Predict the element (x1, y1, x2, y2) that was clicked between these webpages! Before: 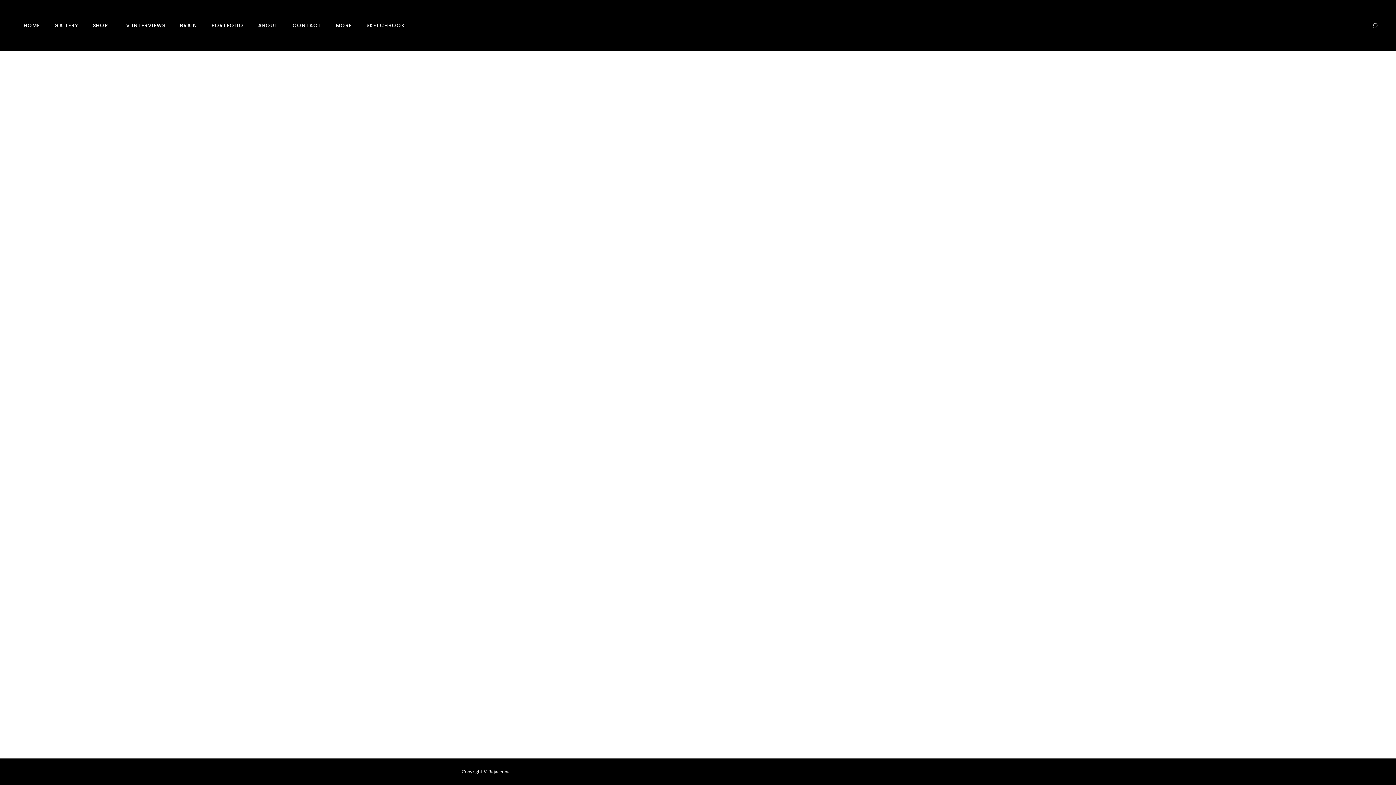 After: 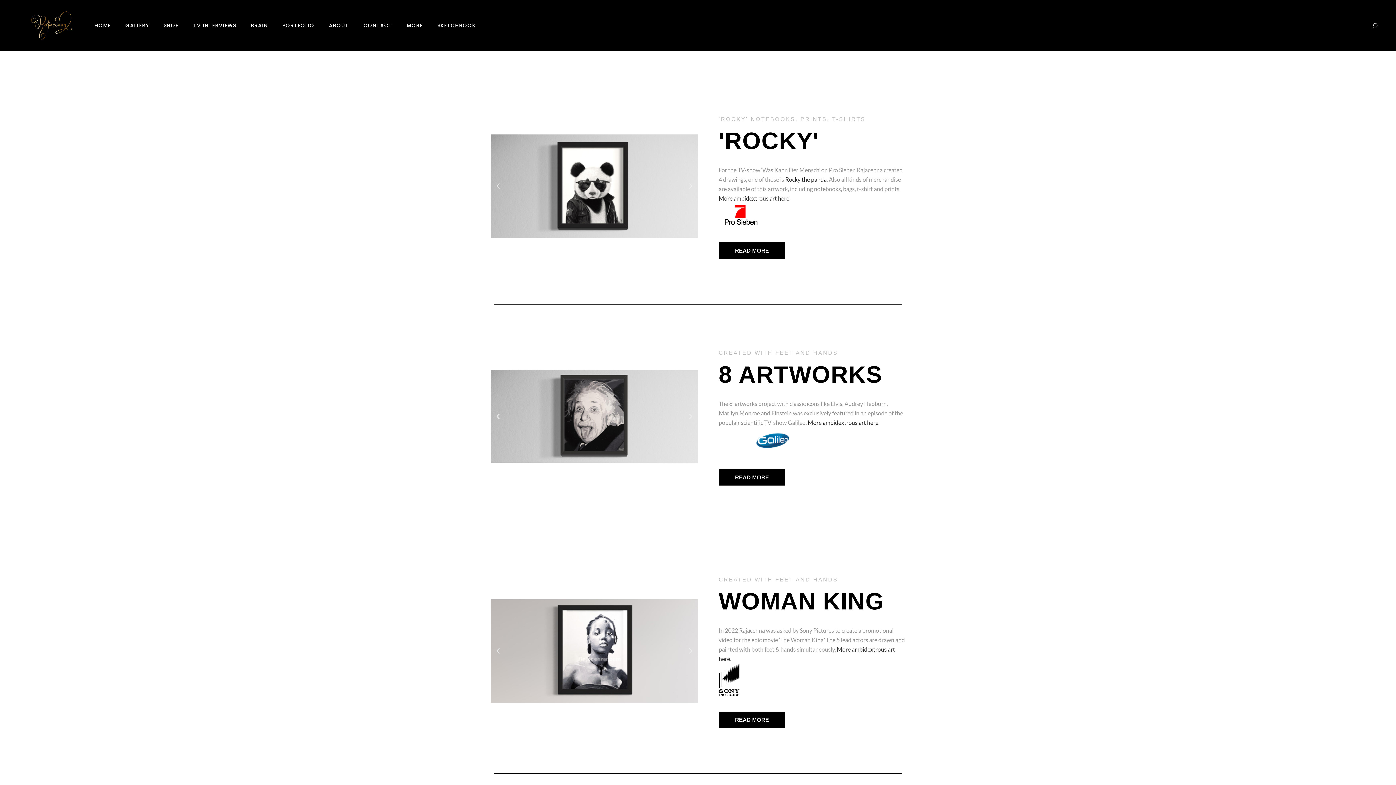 Action: bbox: (204, 0, 250, 50) label: PORTFOLIO